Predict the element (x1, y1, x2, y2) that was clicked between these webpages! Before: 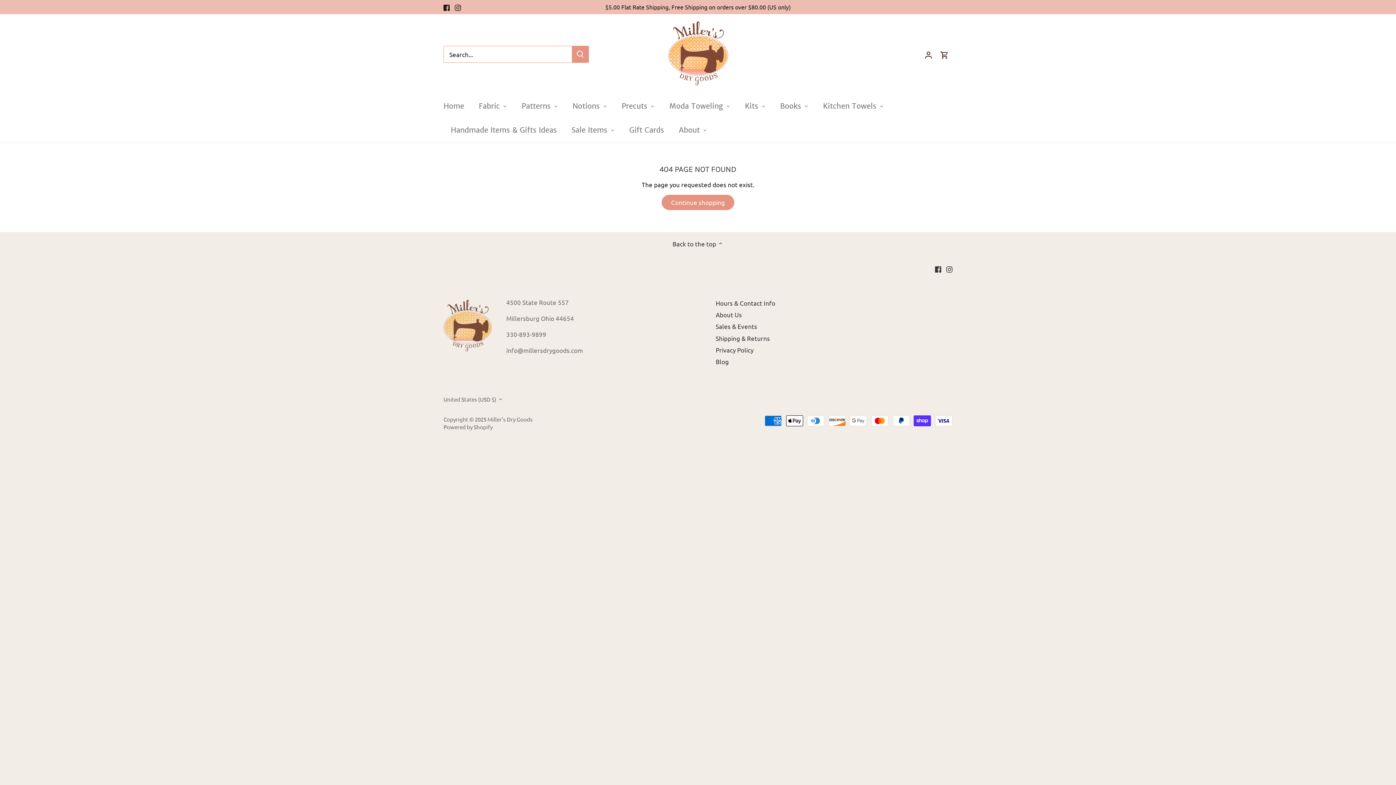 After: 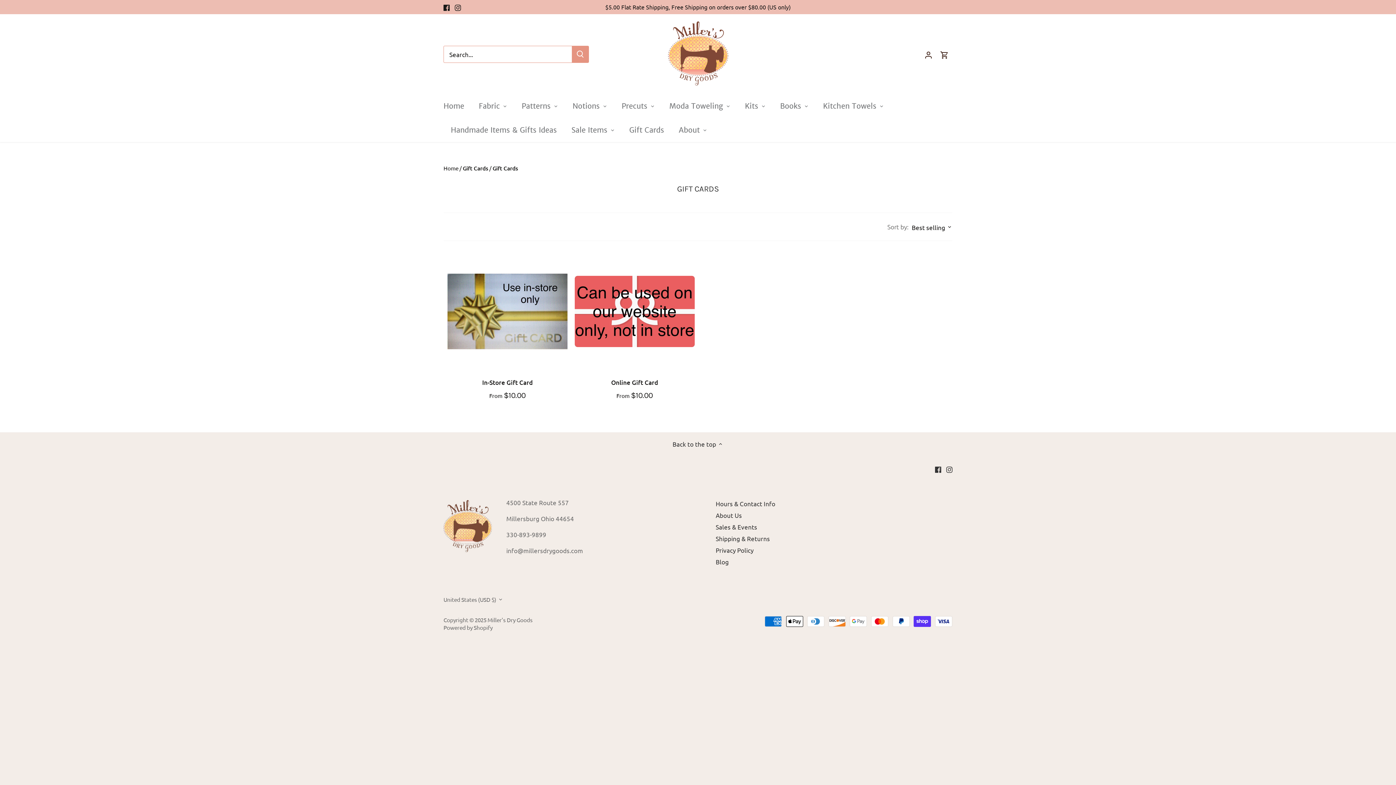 Action: label: Gift Cards bbox: (622, 118, 671, 142)